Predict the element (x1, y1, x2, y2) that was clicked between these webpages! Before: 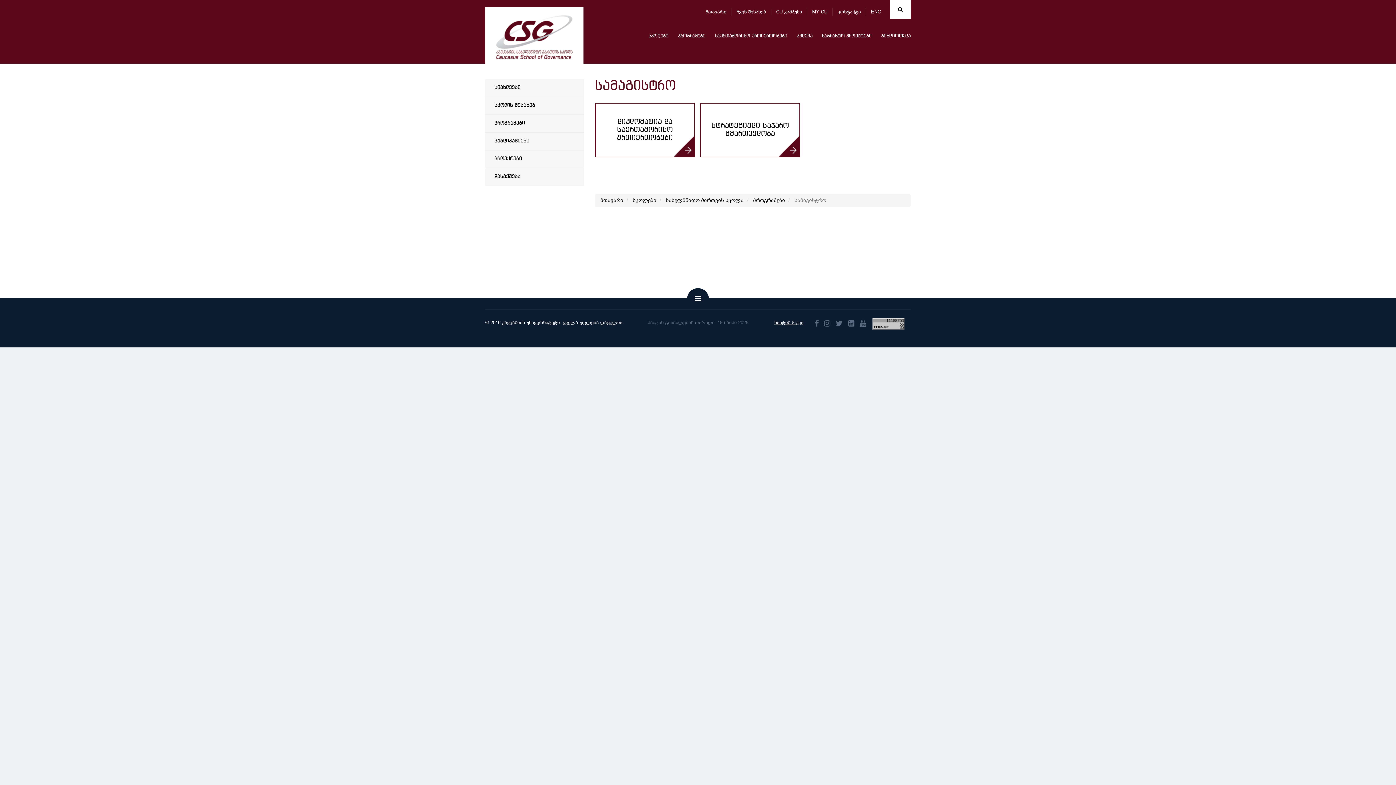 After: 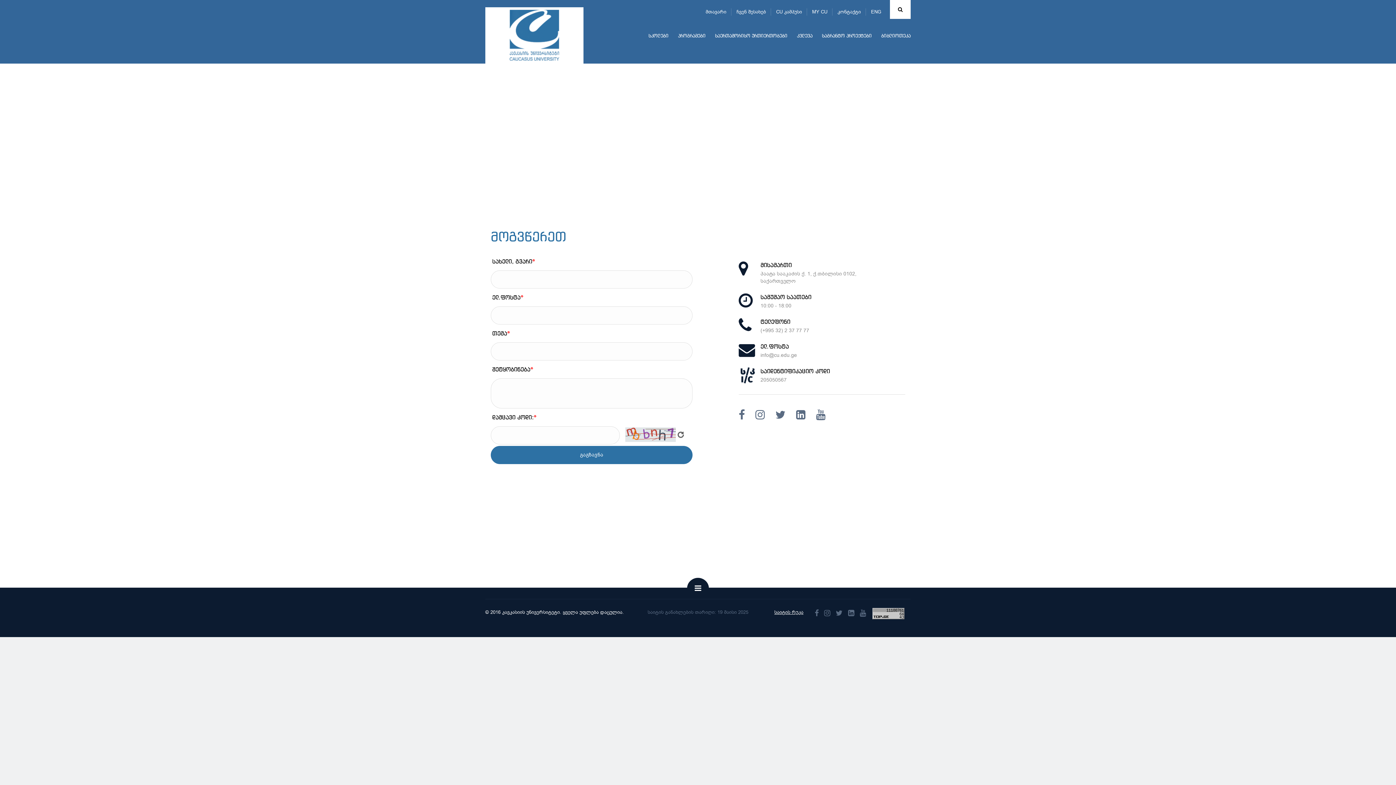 Action: label: კონტაქტი bbox: (837, 8, 861, 15)